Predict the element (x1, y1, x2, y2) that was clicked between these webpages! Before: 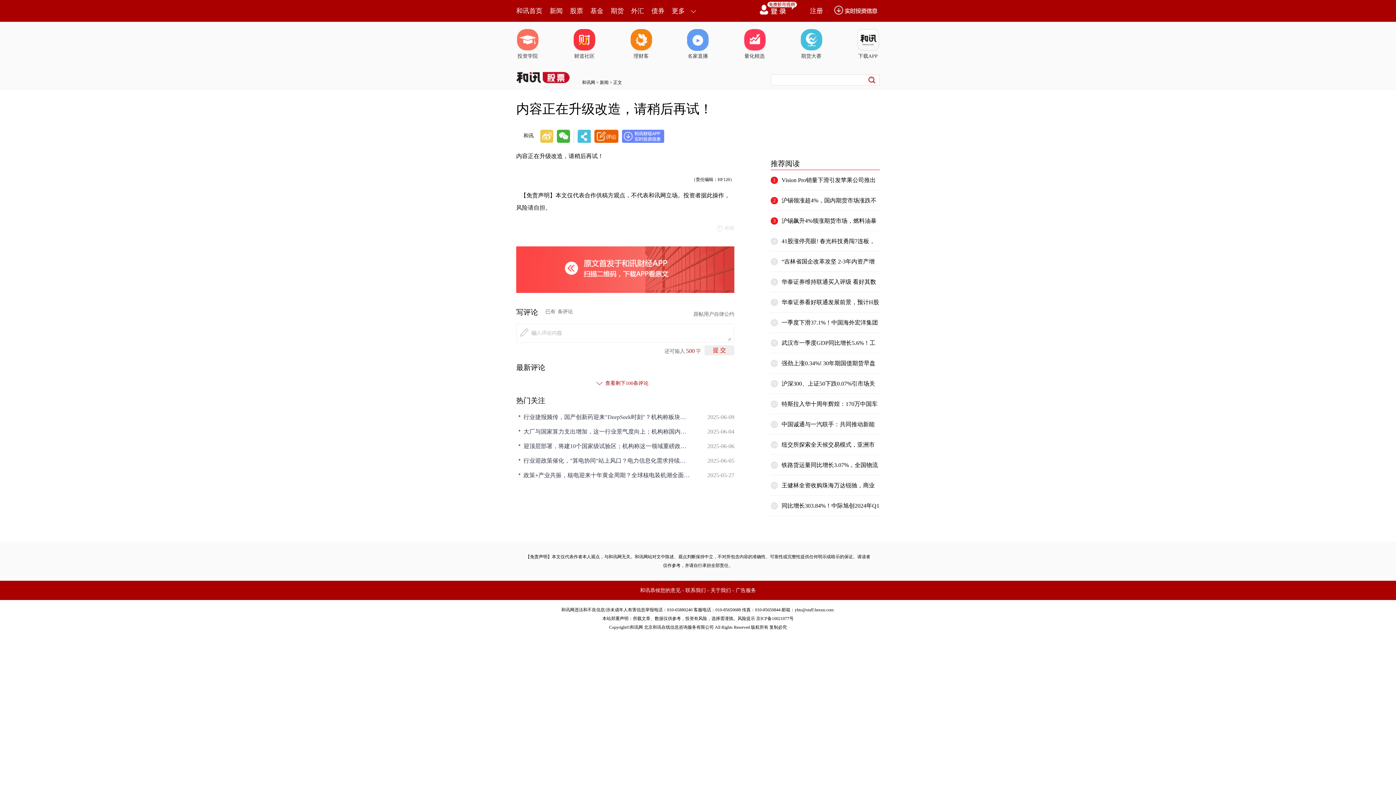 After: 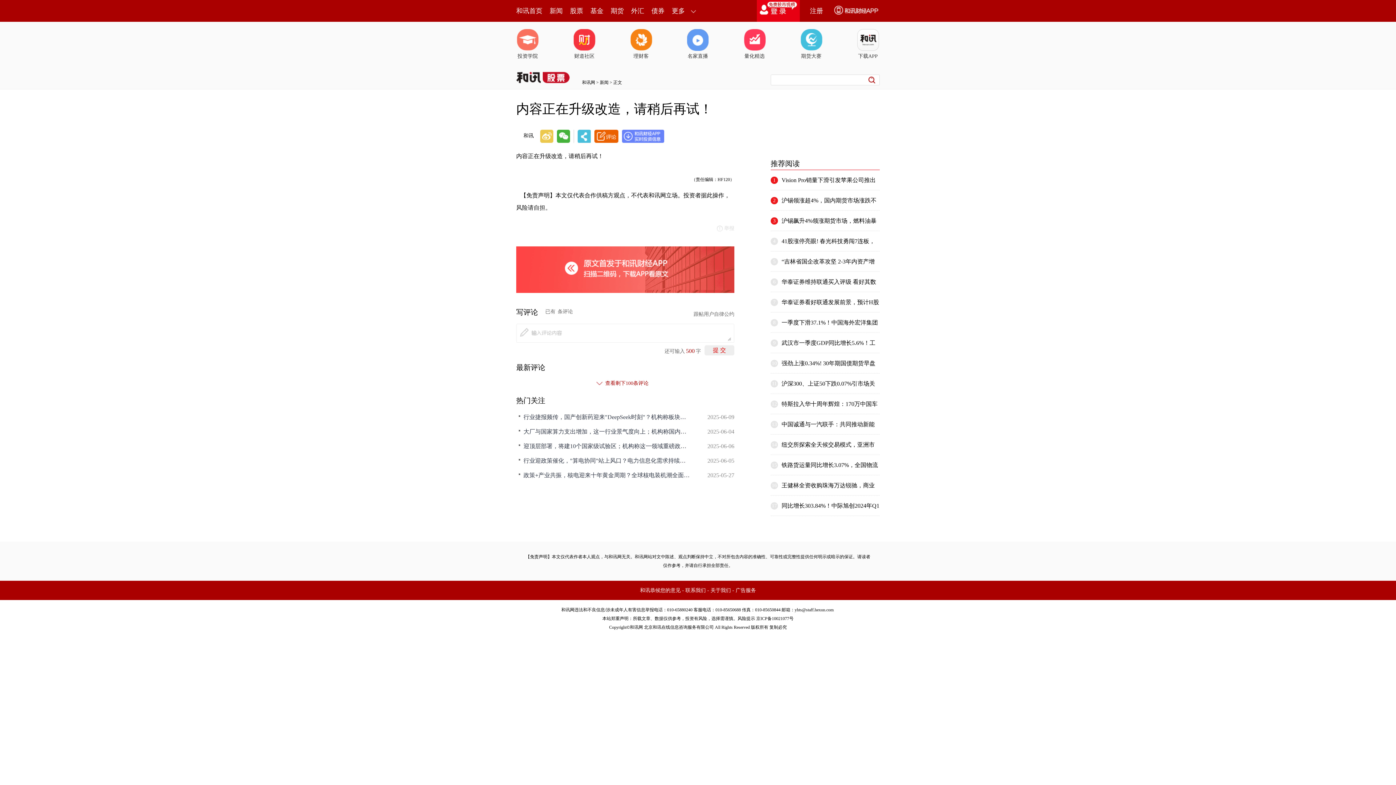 Action: bbox: (757, 0, 800, 21)